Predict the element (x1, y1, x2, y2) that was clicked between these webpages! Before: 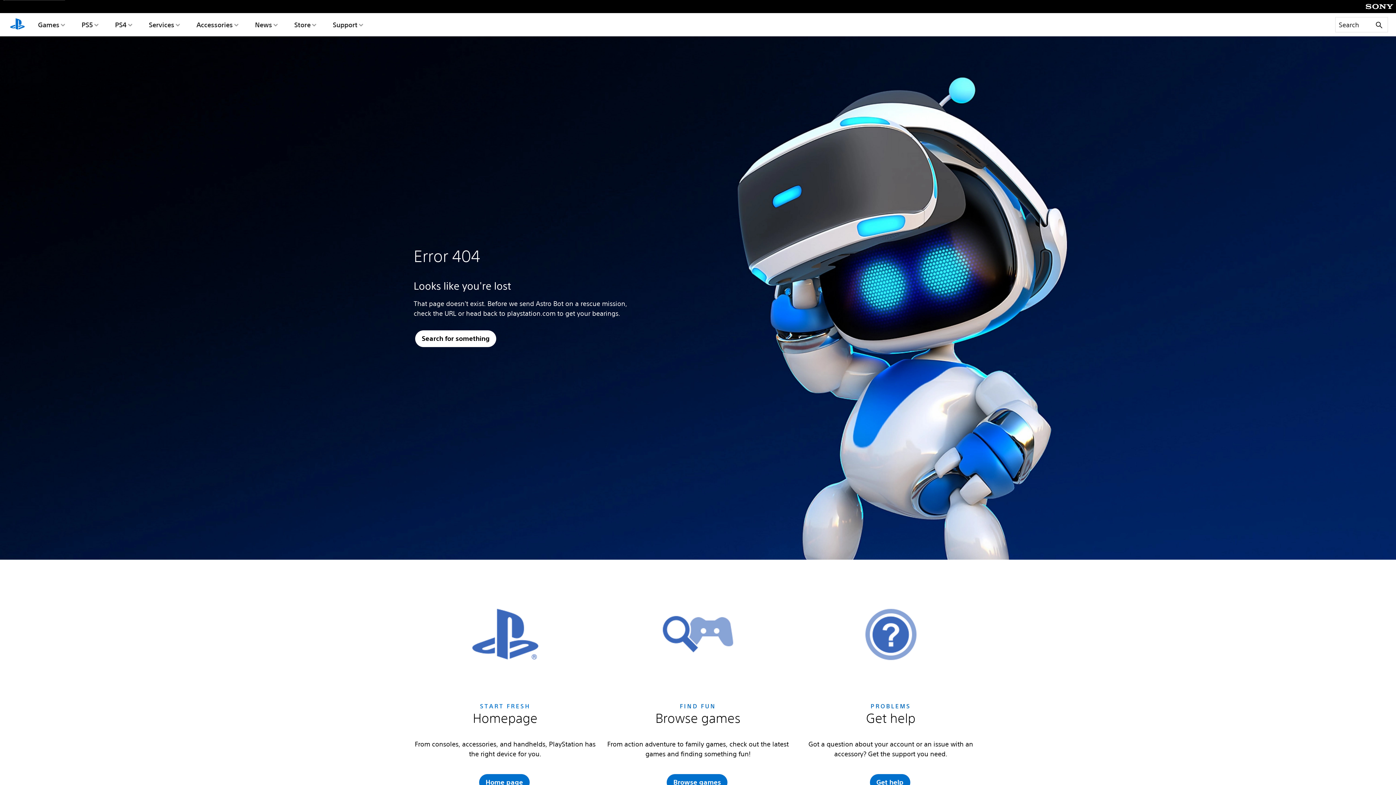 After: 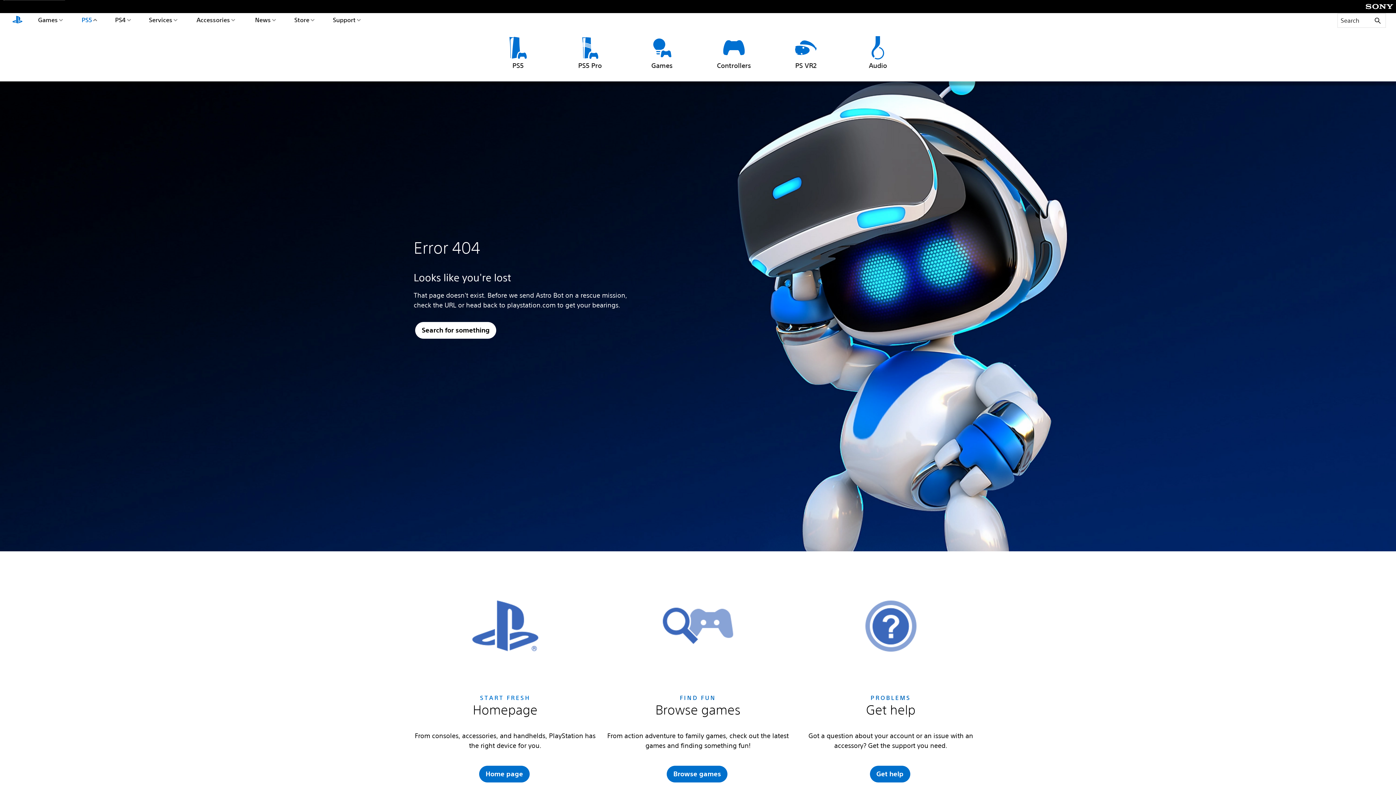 Action: bbox: (79, 13, 100, 36) label: PS5